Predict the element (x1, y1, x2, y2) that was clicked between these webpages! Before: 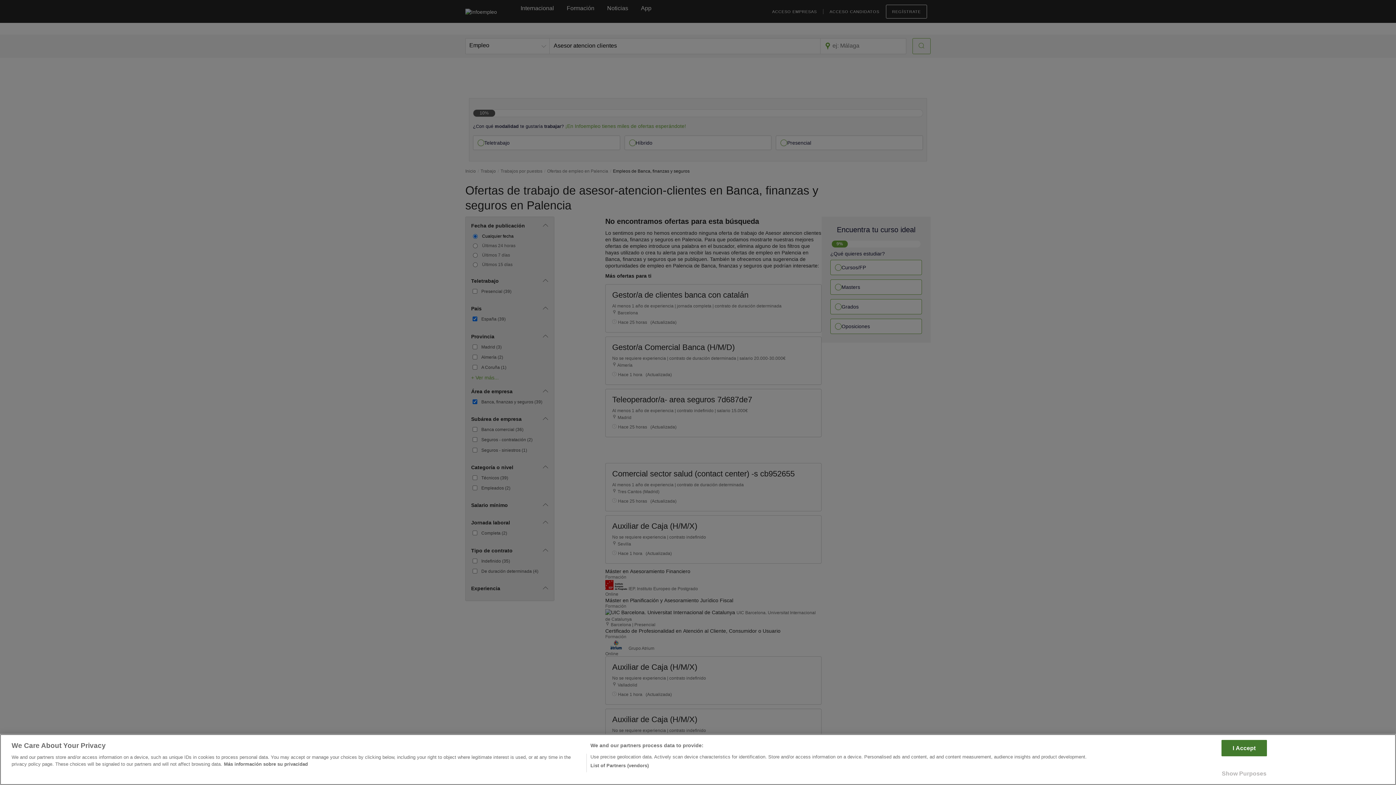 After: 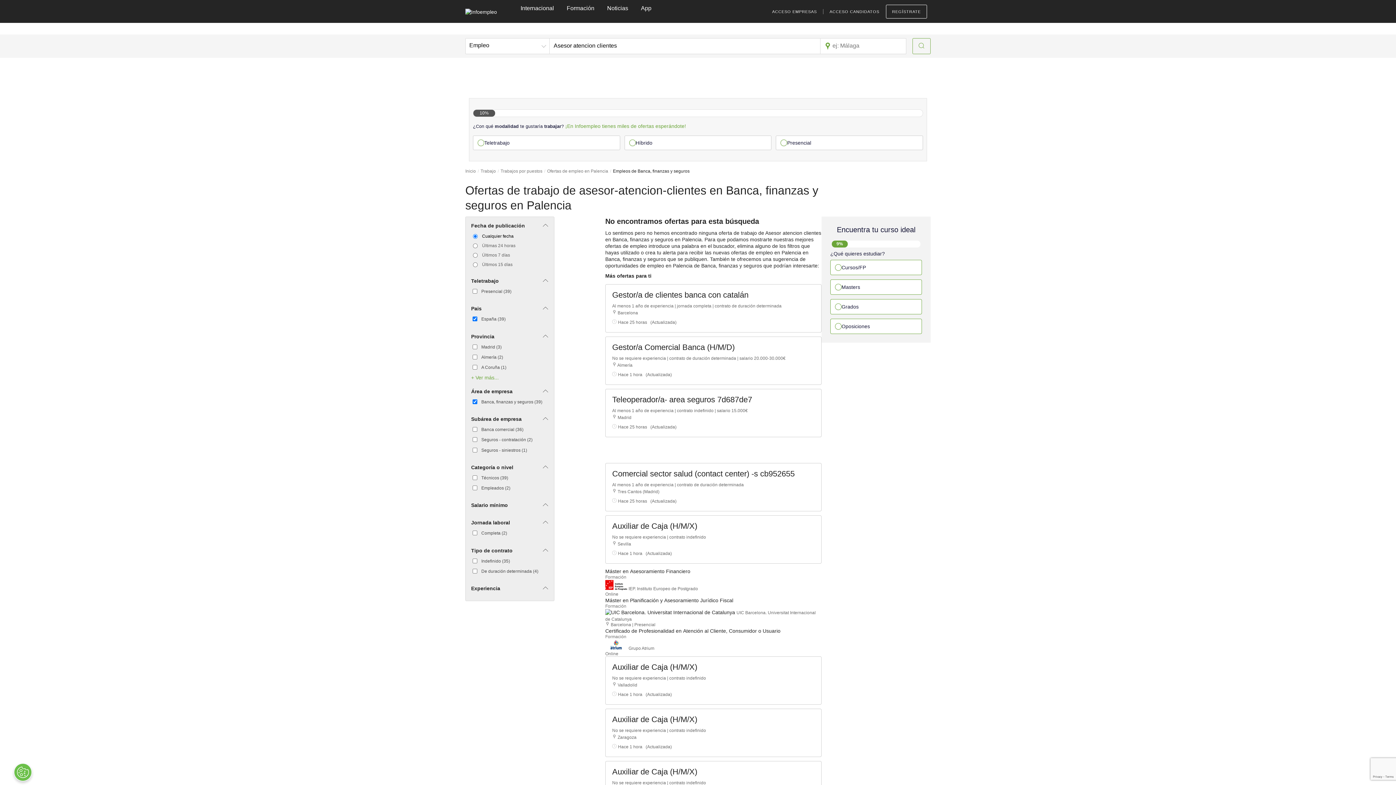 Action: bbox: (1221, 740, 1267, 756) label: I Accept